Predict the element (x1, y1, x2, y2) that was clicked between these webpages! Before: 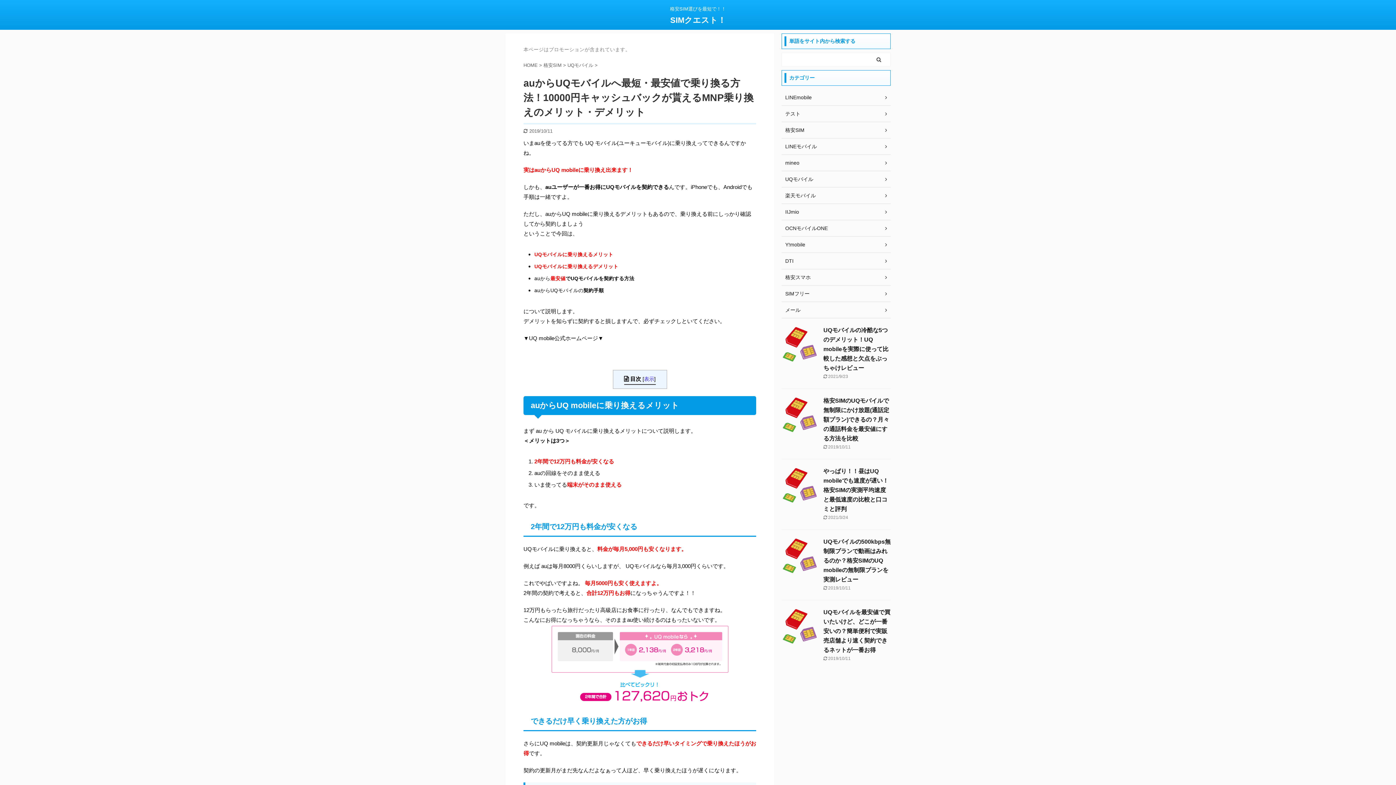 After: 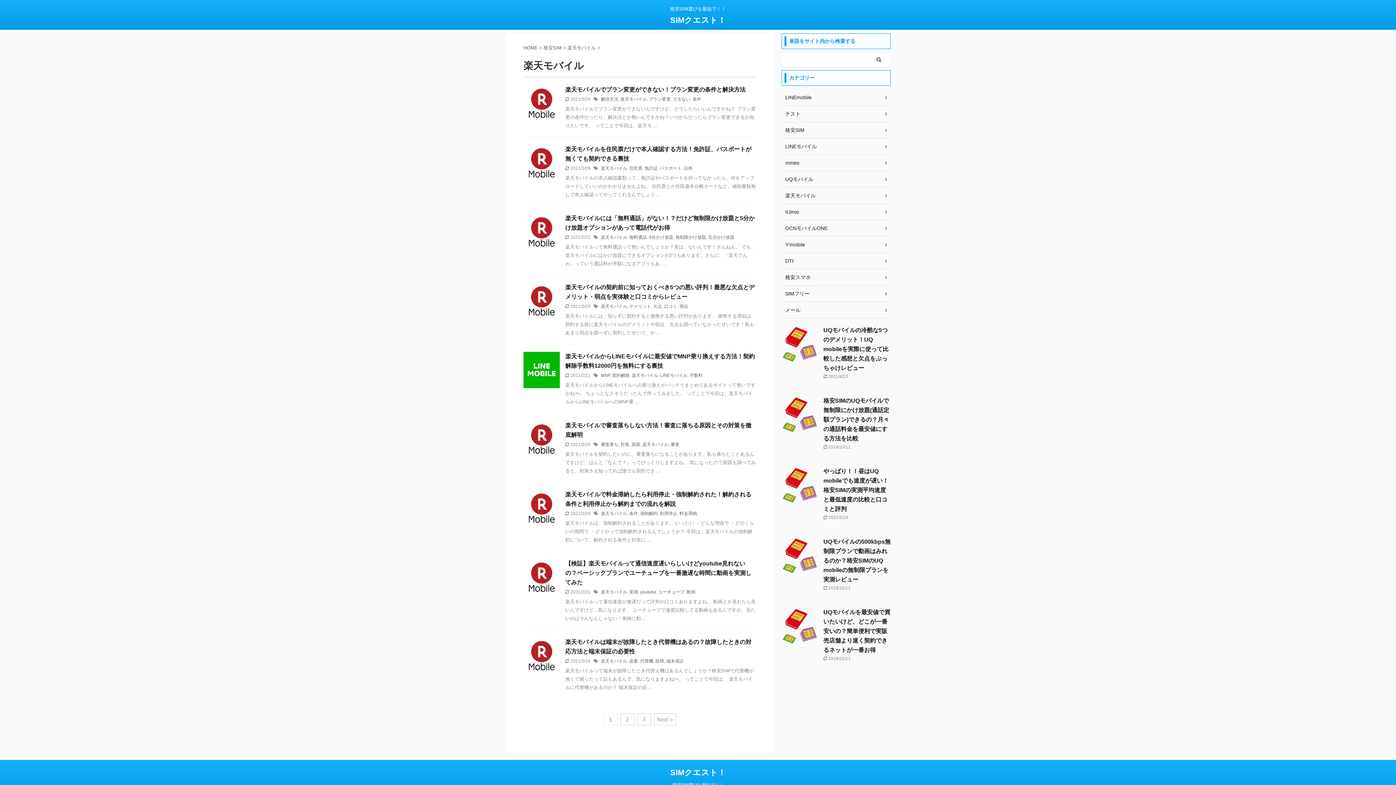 Action: bbox: (781, 187, 890, 204) label: 楽天モバイル